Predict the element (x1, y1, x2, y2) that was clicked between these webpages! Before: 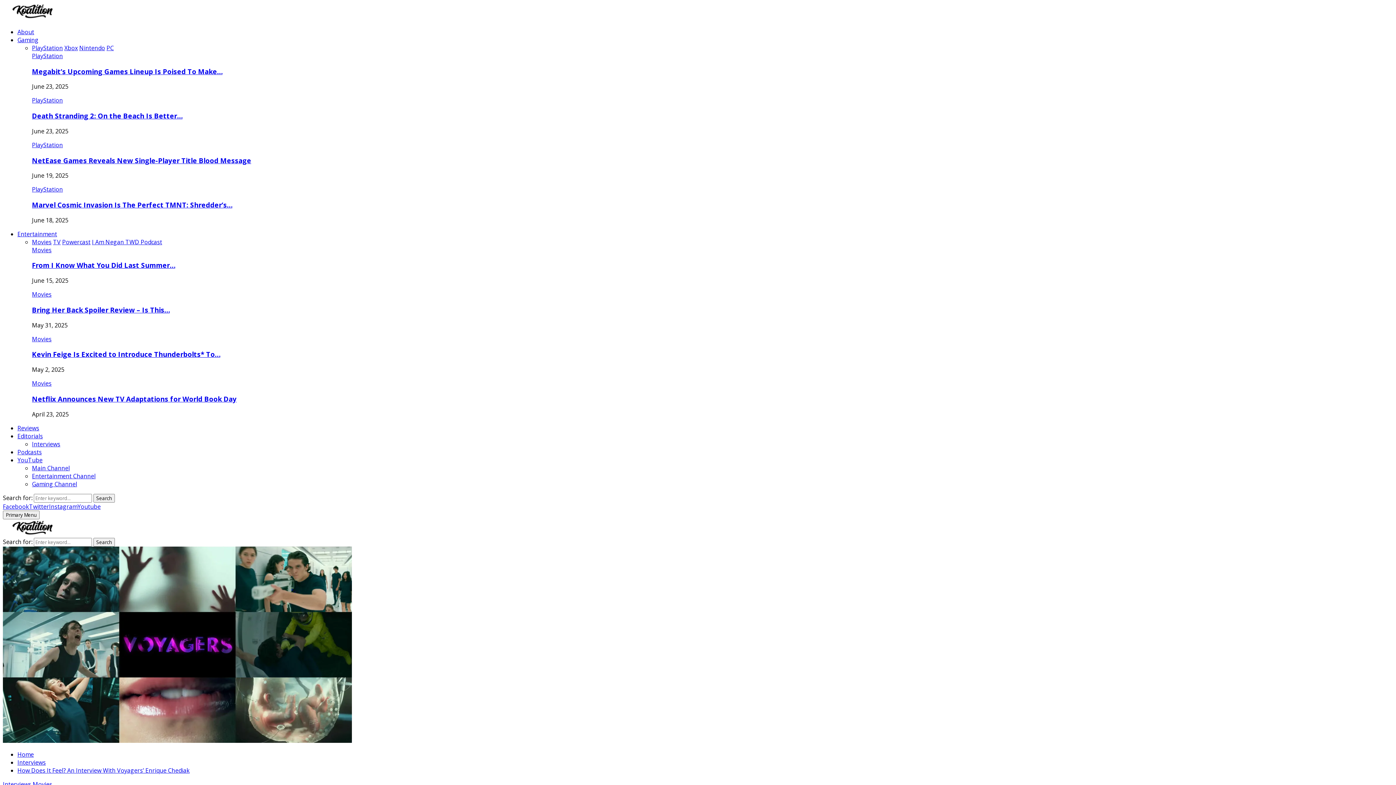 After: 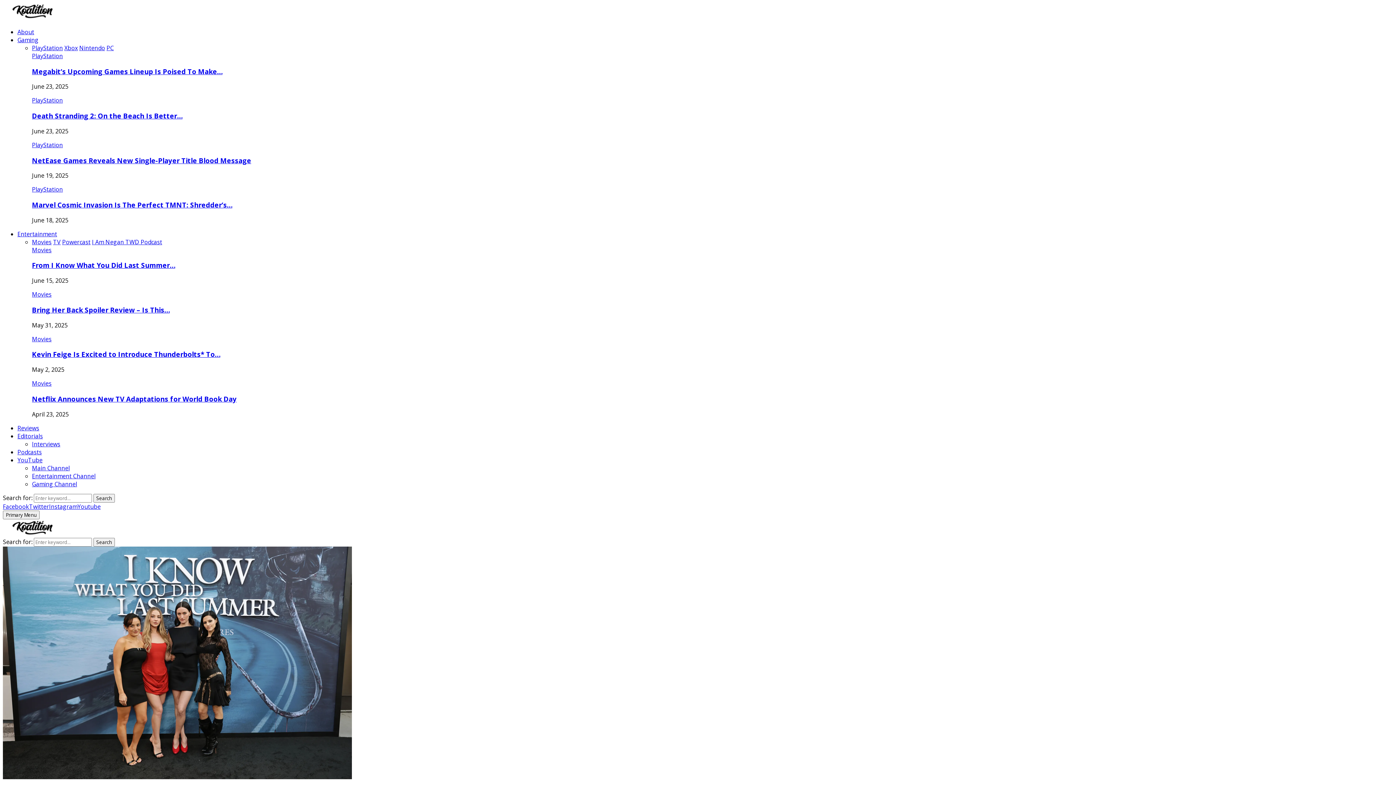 Action: label: From I Know What You Did Last Summer… bbox: (32, 260, 175, 269)